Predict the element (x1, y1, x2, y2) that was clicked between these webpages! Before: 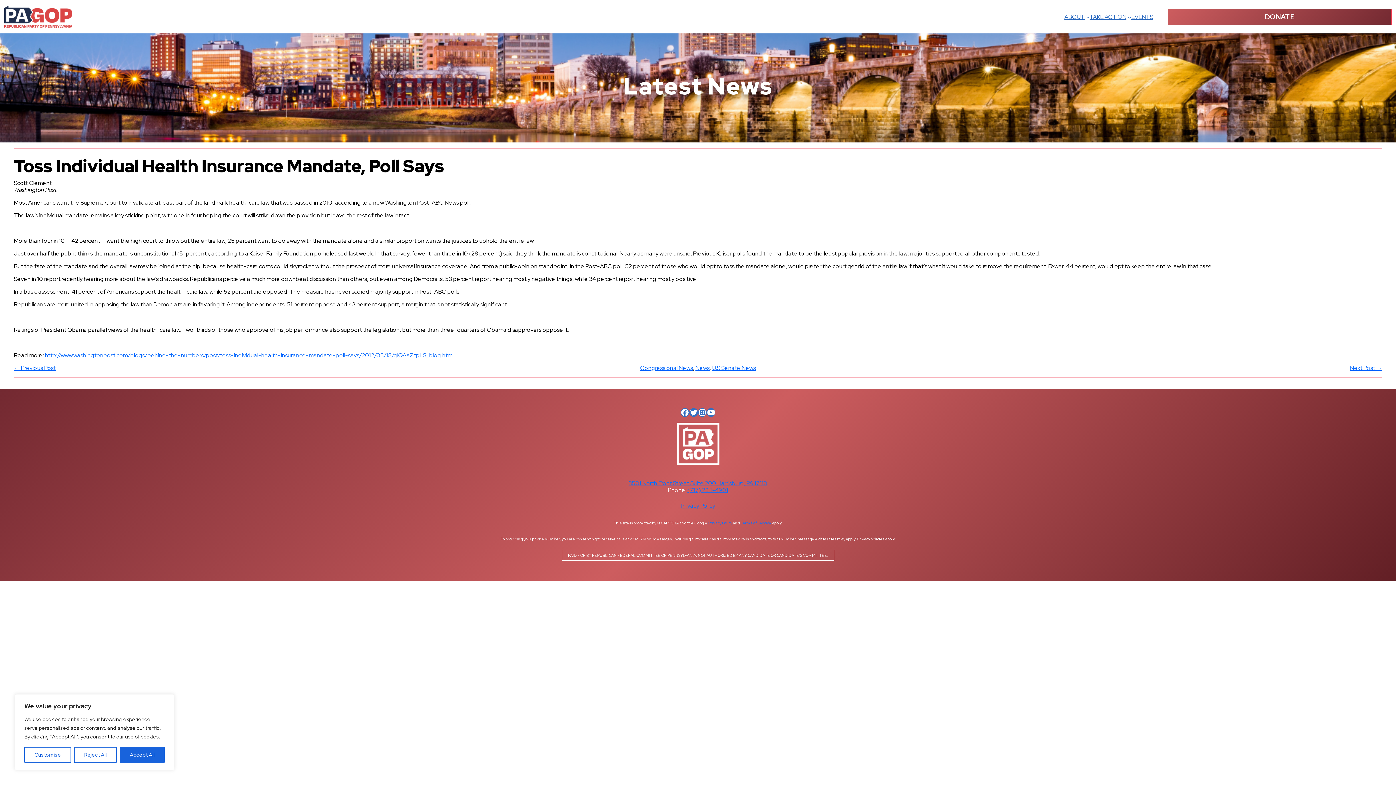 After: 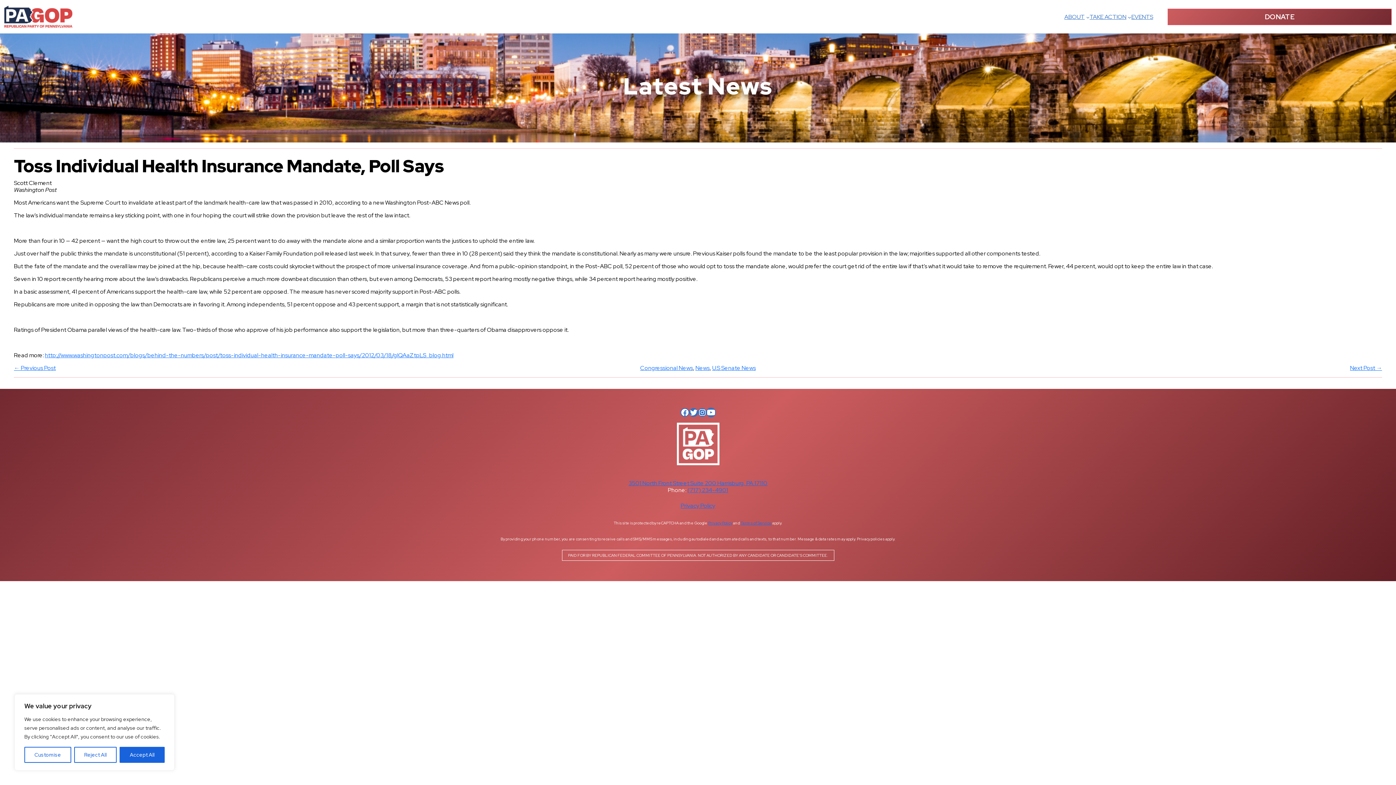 Action: label: YouTube bbox: (706, 408, 715, 417)